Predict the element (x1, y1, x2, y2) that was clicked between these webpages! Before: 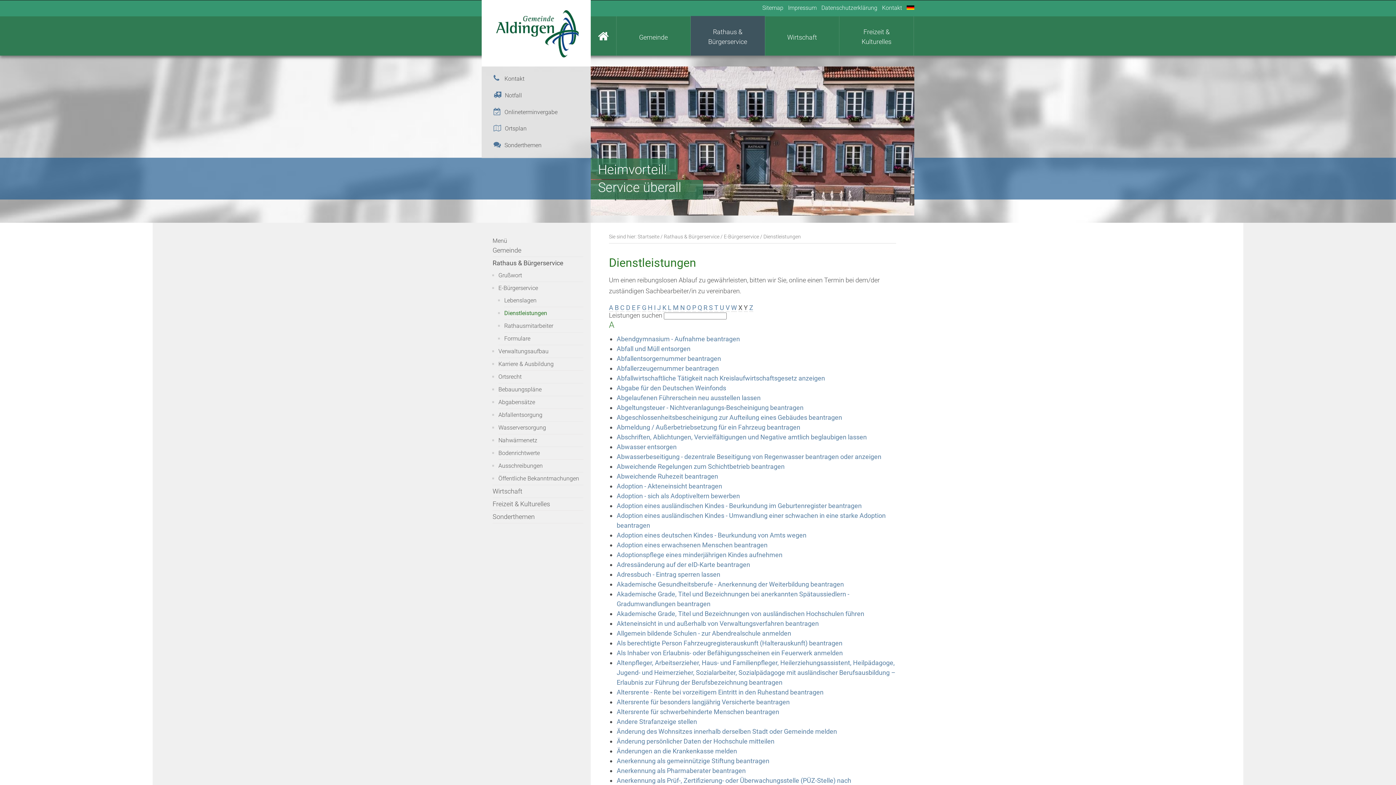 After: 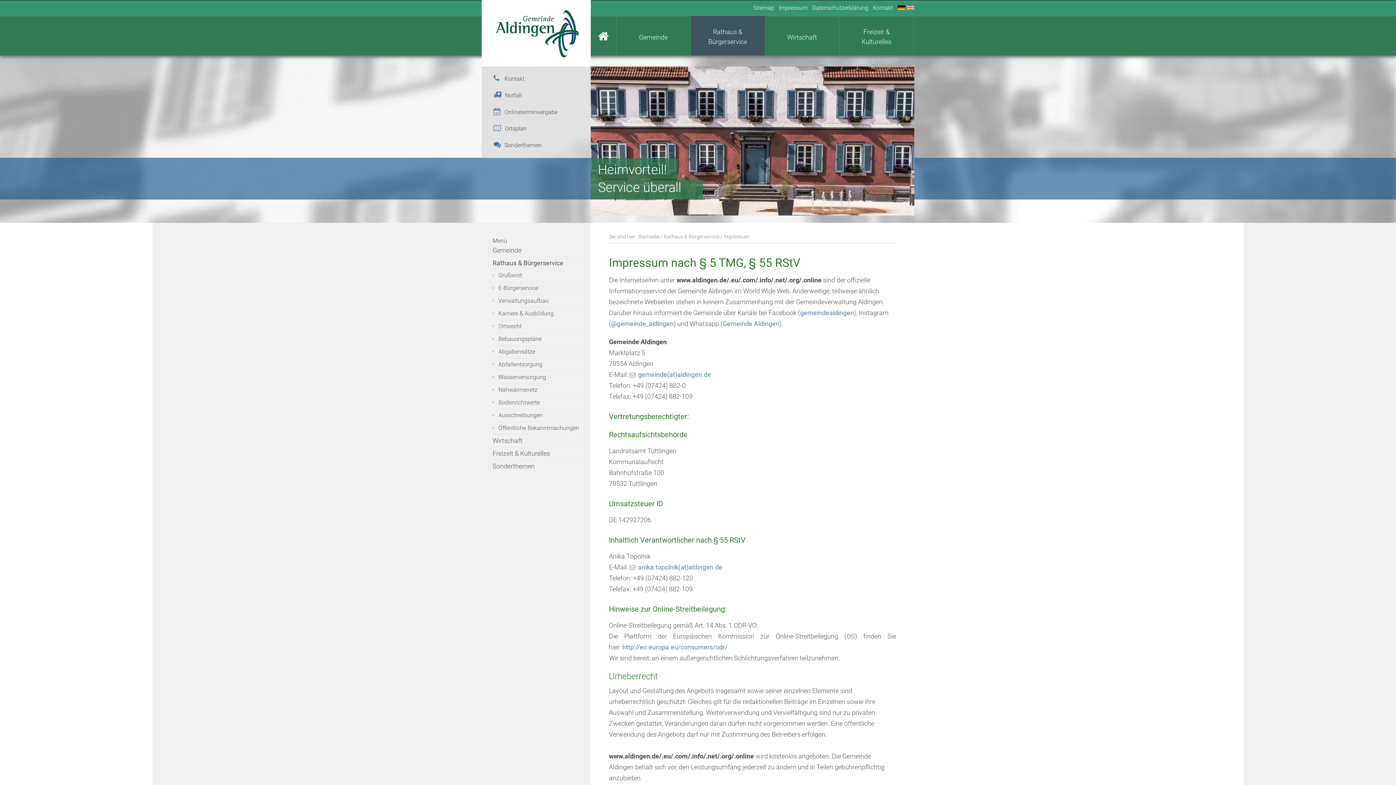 Action: label: Impressum bbox: (788, 4, 816, 11)